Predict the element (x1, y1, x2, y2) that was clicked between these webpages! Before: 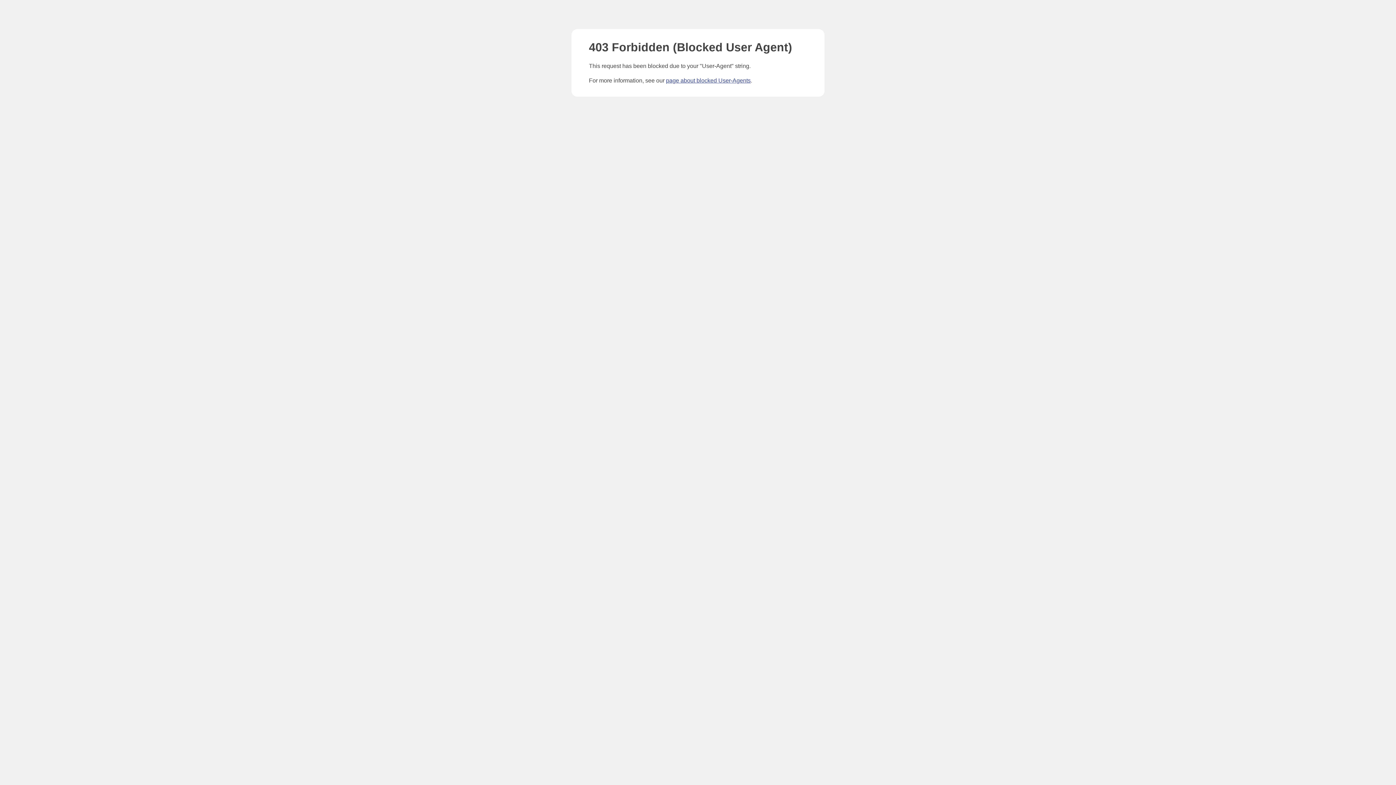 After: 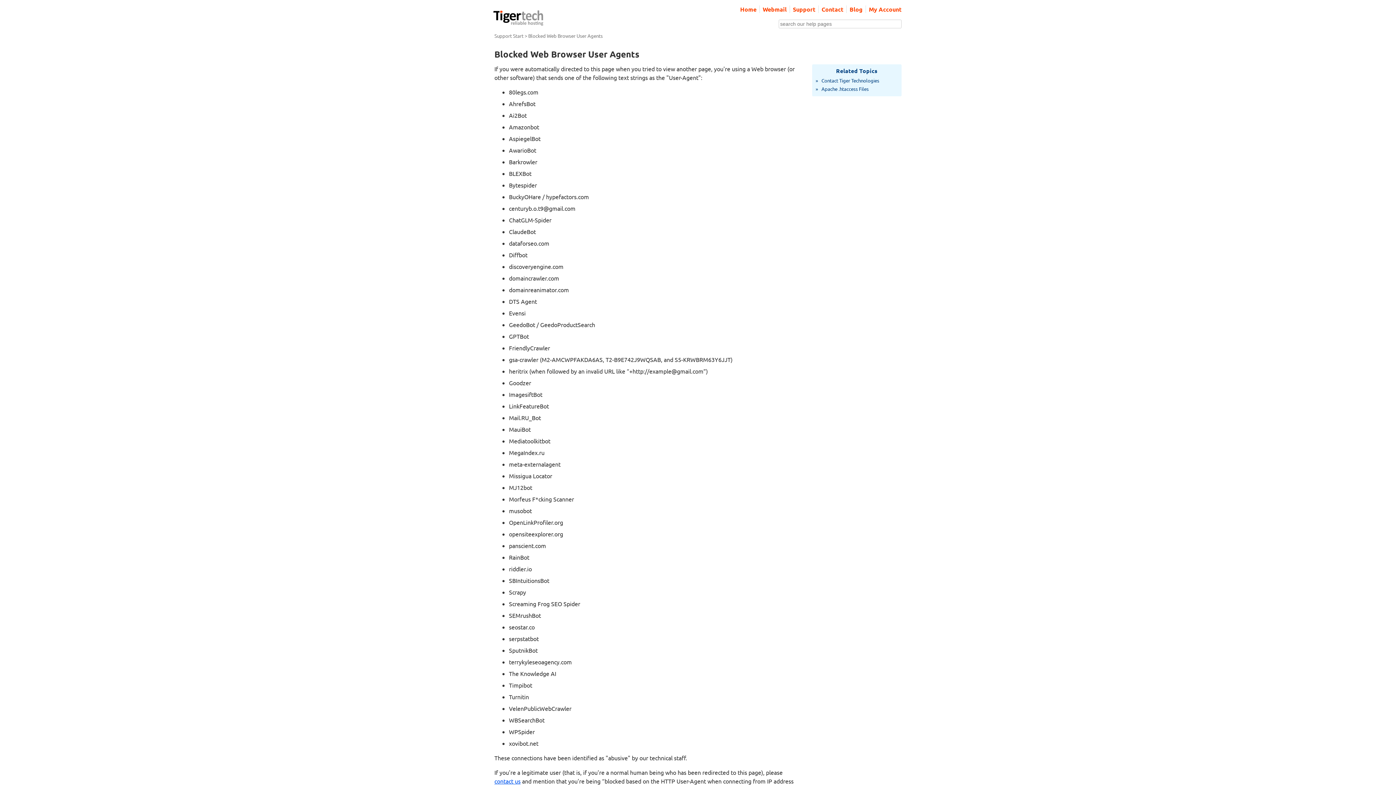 Action: label: page about blocked User-Agents bbox: (666, 77, 750, 83)